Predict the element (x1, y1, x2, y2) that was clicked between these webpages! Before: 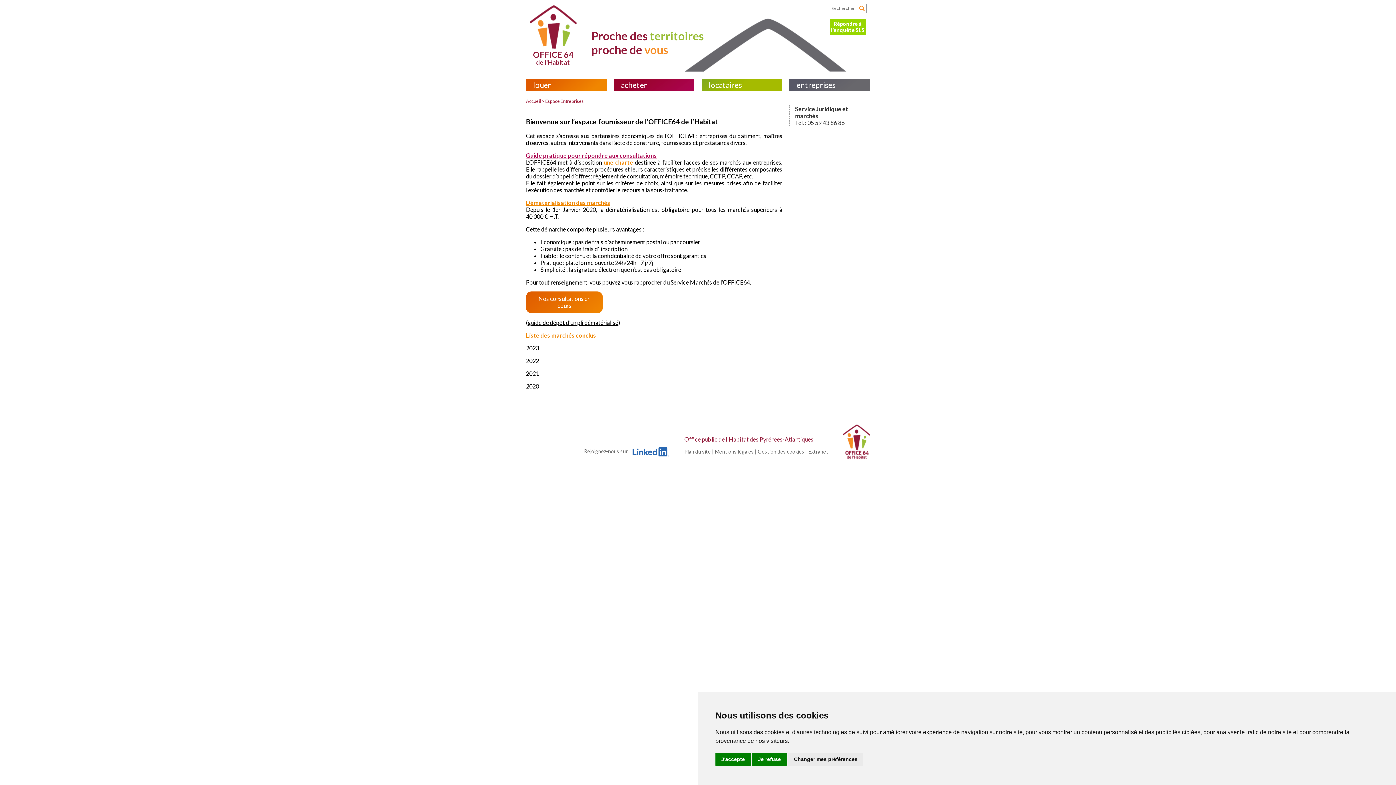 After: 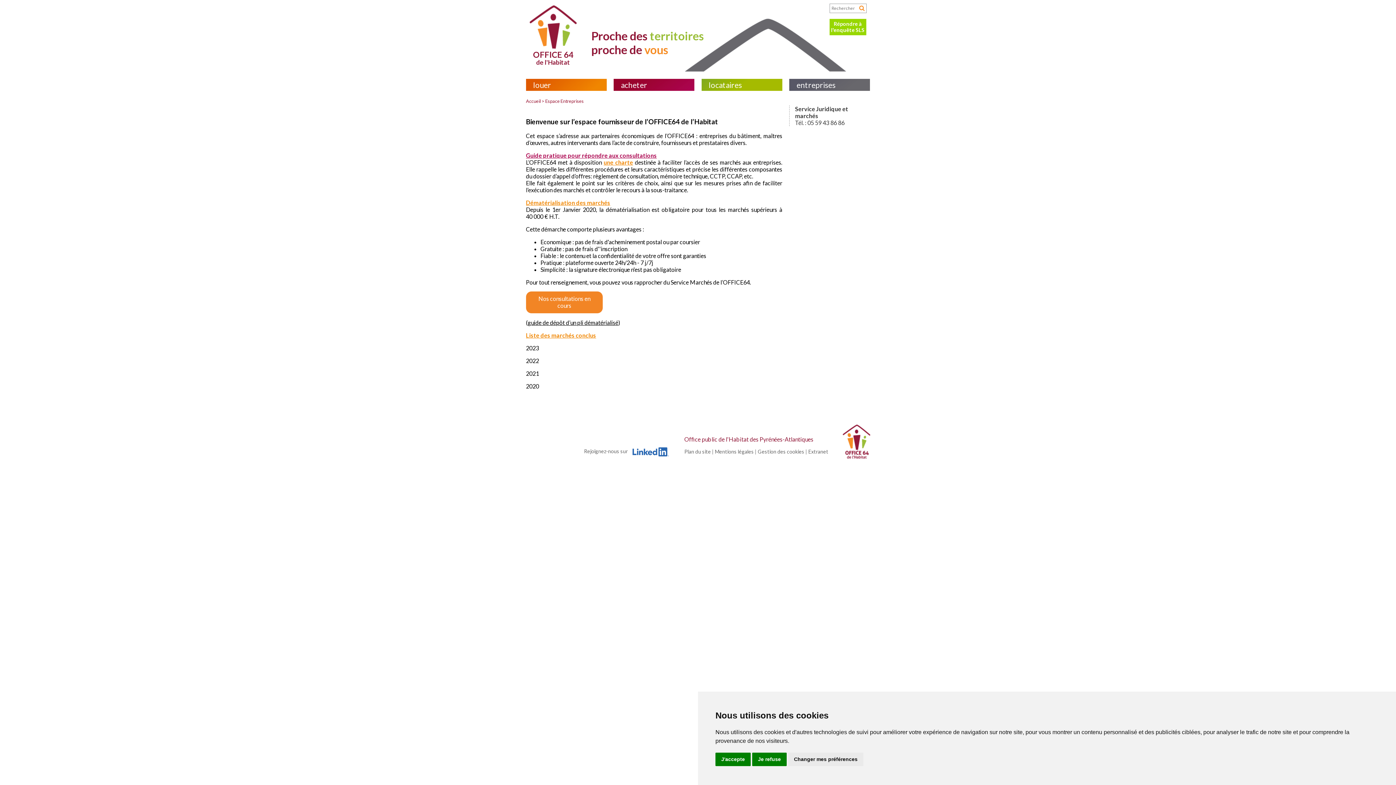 Action: bbox: (526, 291, 602, 313) label: Nos consultations en cours